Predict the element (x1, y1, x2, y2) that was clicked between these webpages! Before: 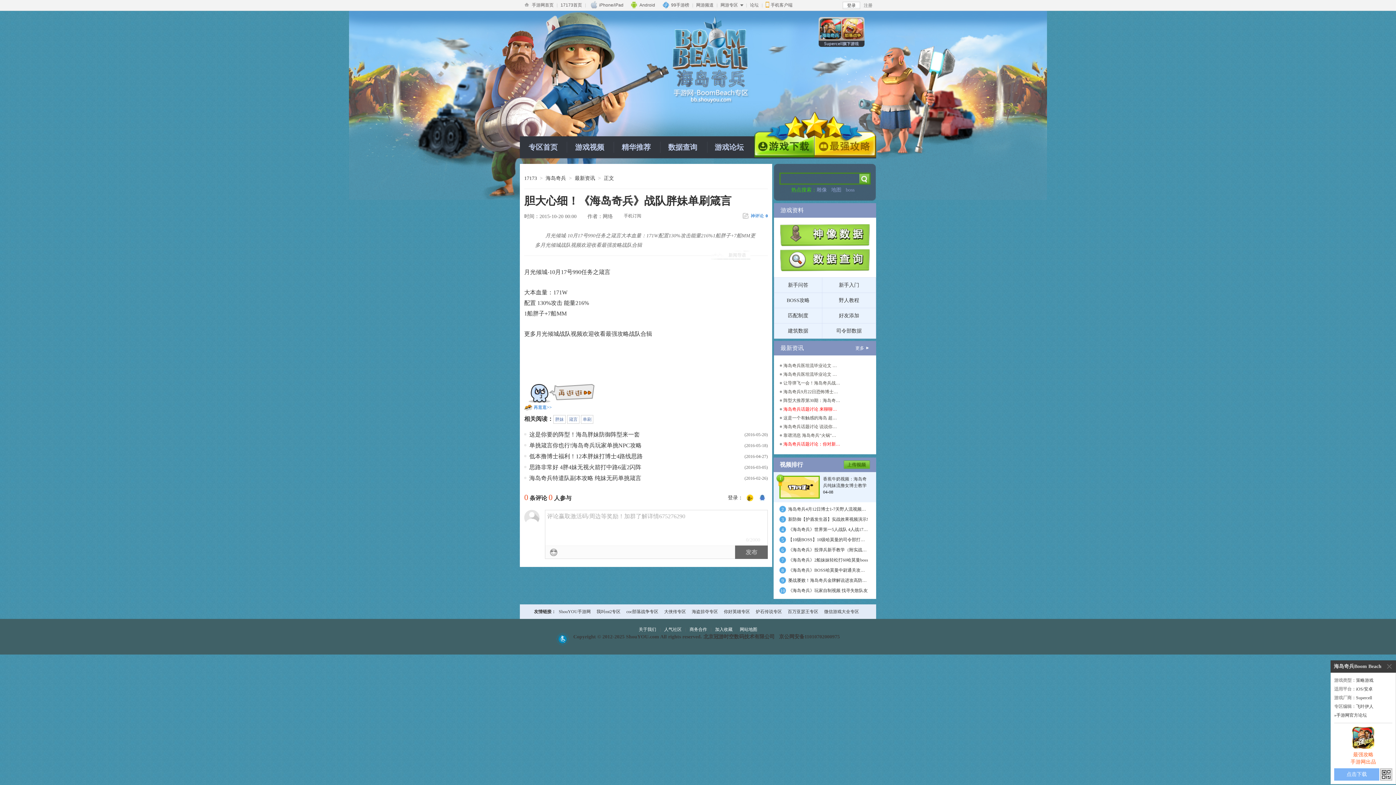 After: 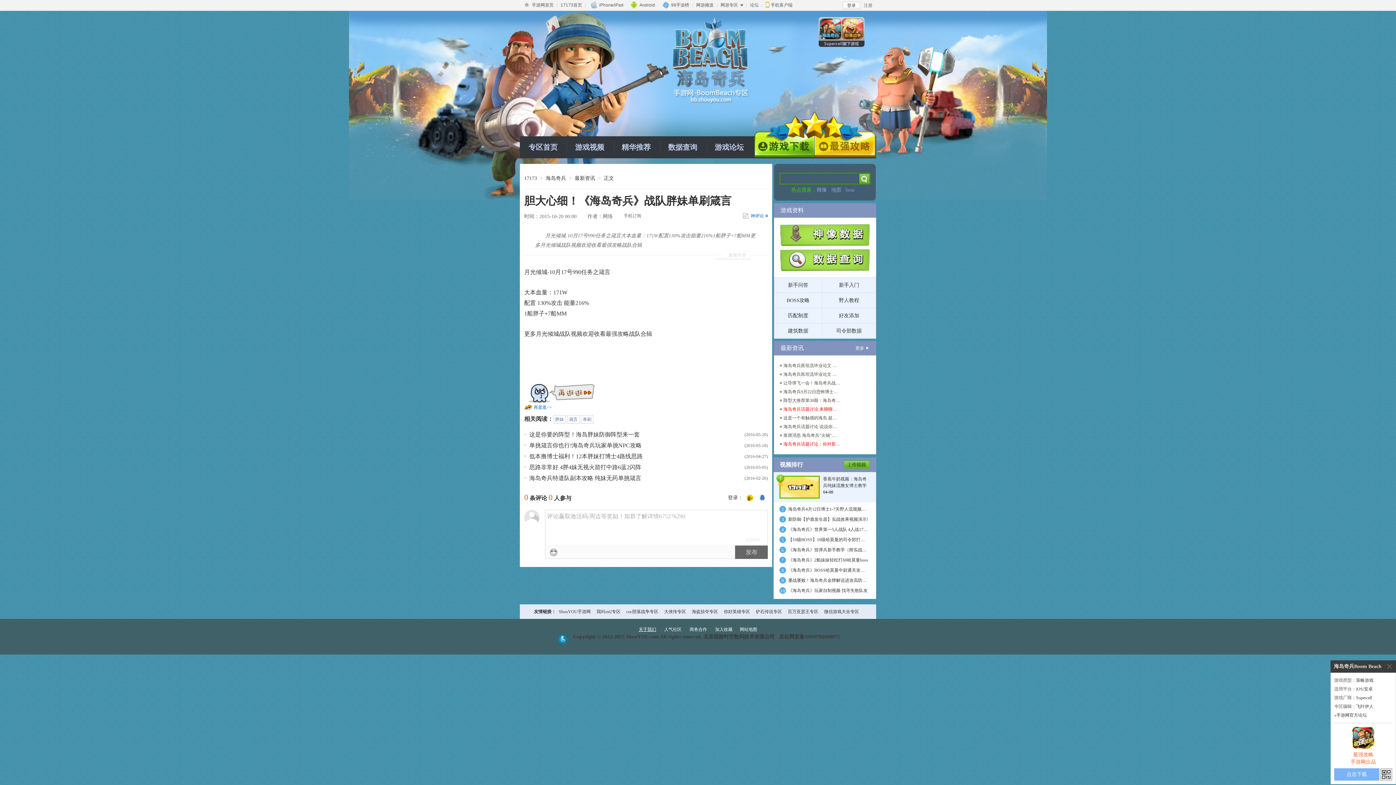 Action: label: 关于我们 bbox: (638, 638, 656, 643)